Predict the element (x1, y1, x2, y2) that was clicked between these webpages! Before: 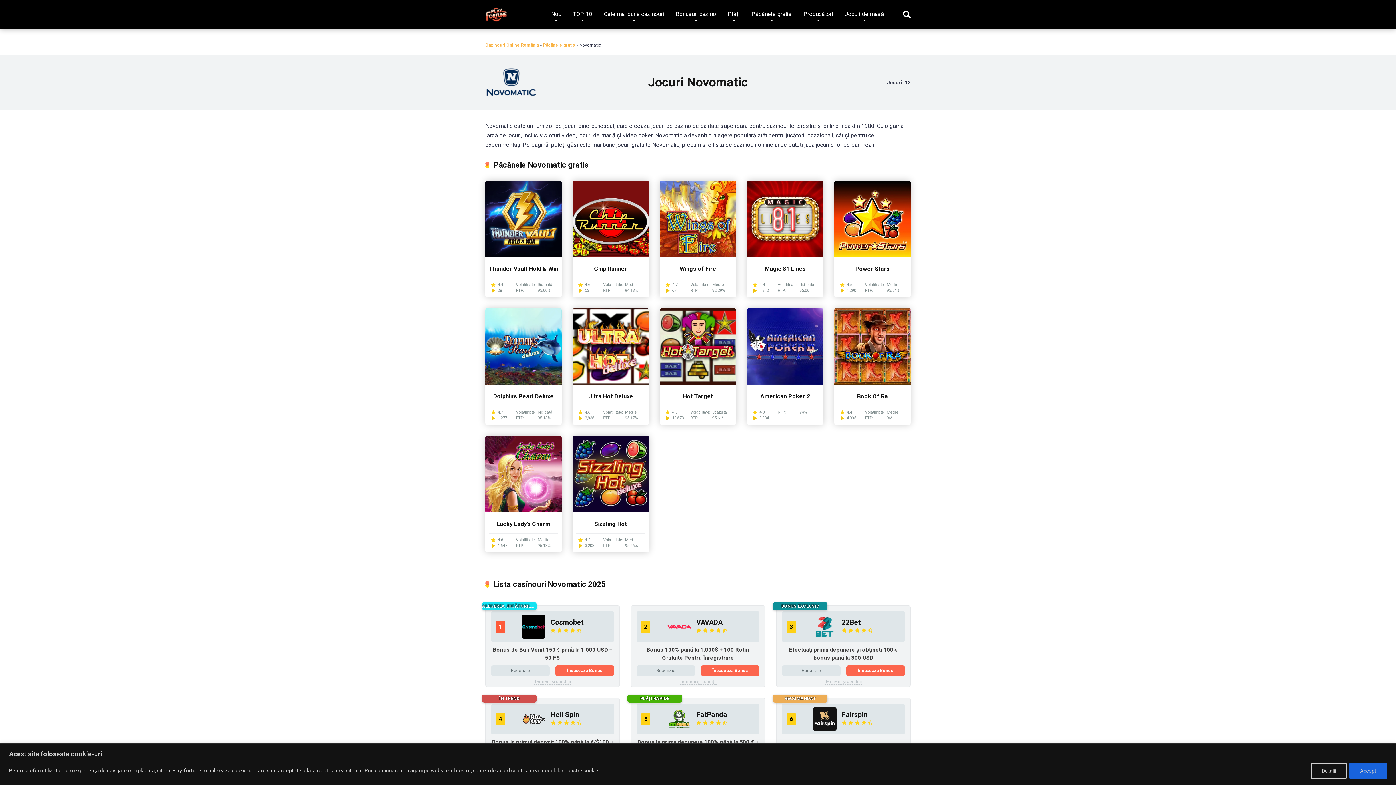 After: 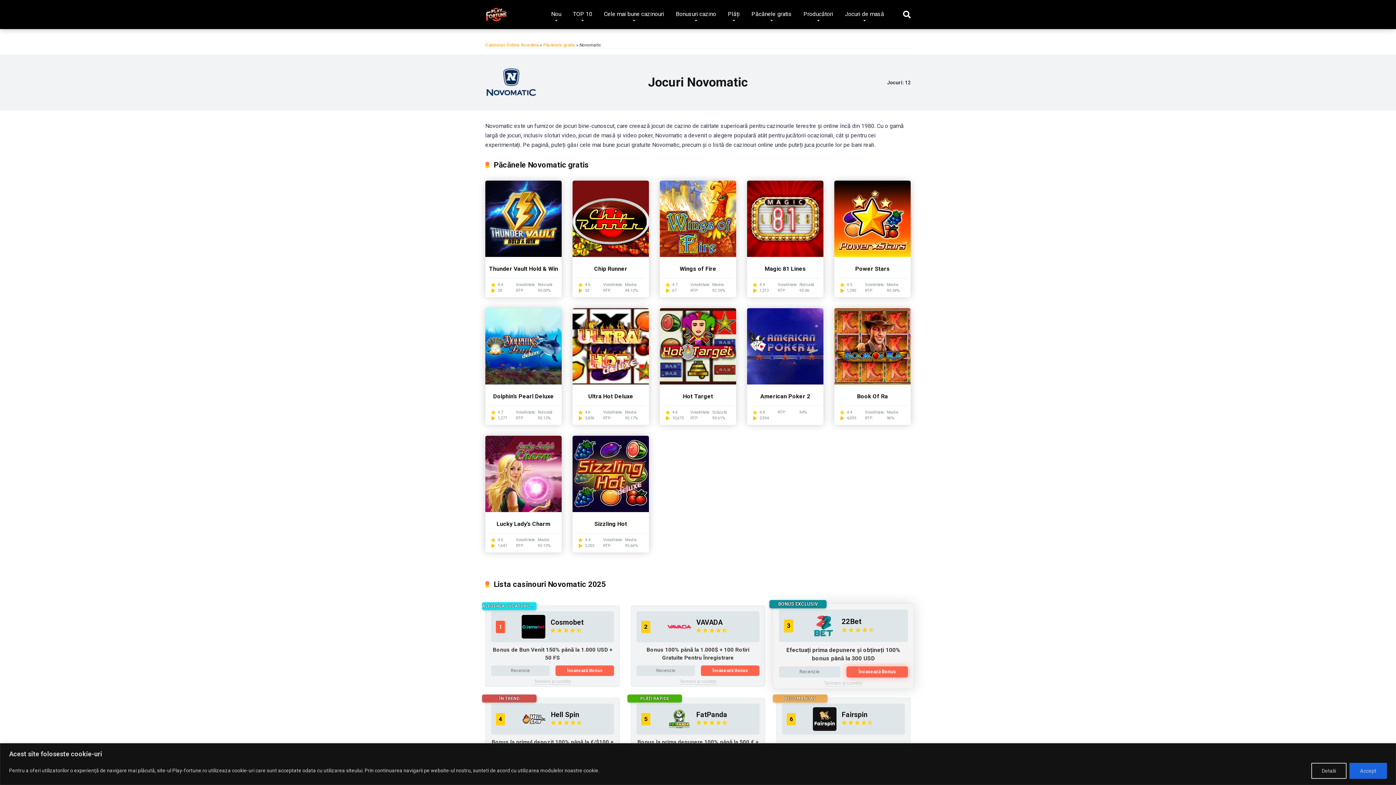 Action: label: Încasează Bonus bbox: (846, 665, 905, 676)